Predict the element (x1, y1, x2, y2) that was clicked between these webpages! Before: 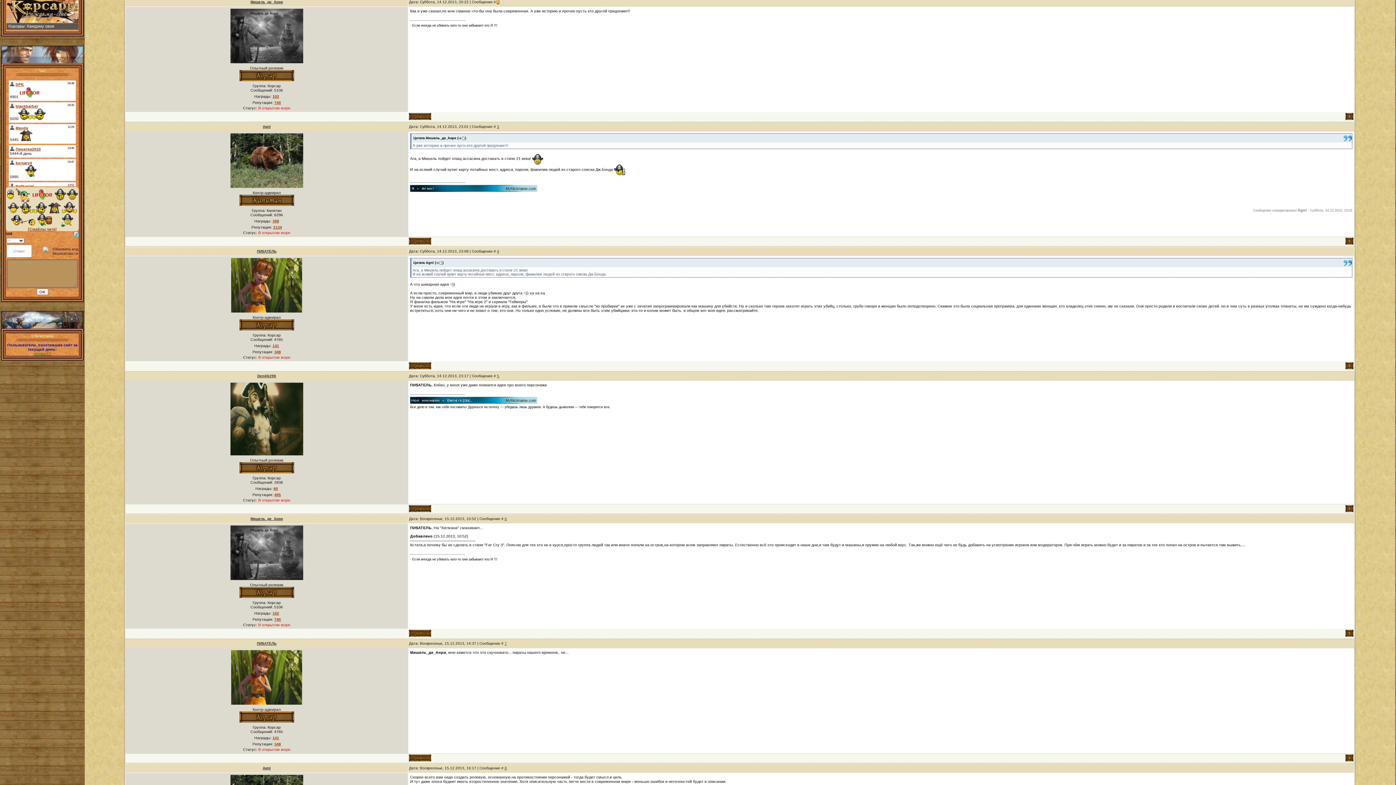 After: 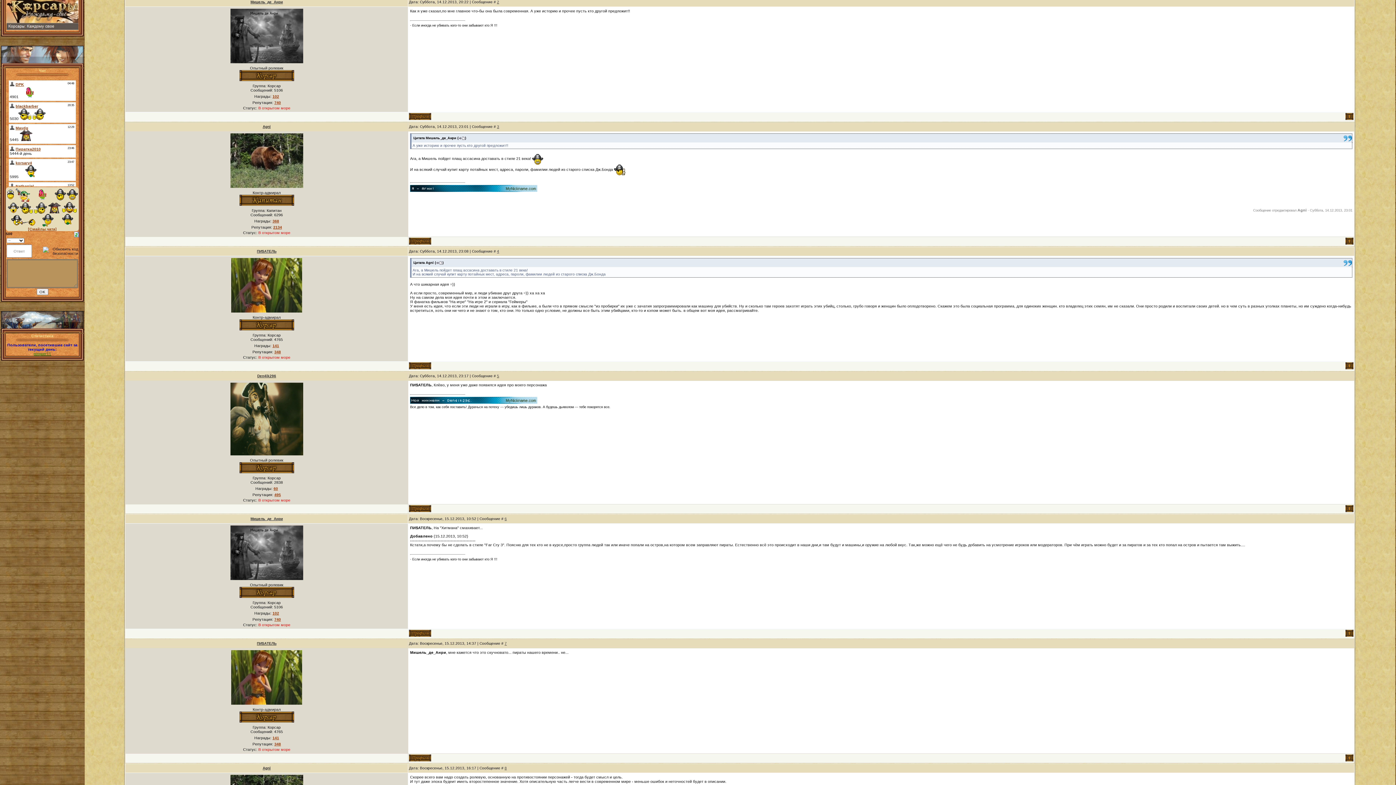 Action: label: 60 bbox: (273, 486, 278, 490)